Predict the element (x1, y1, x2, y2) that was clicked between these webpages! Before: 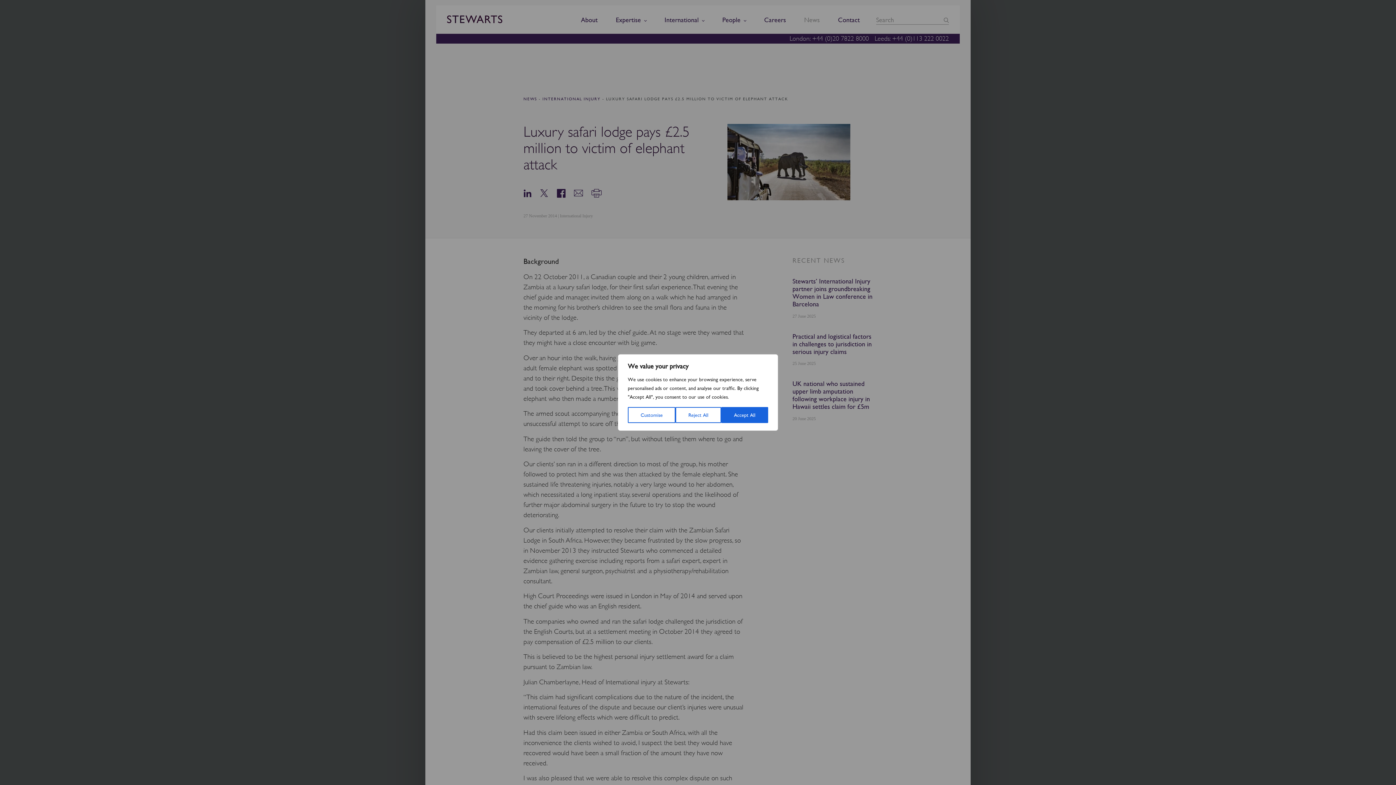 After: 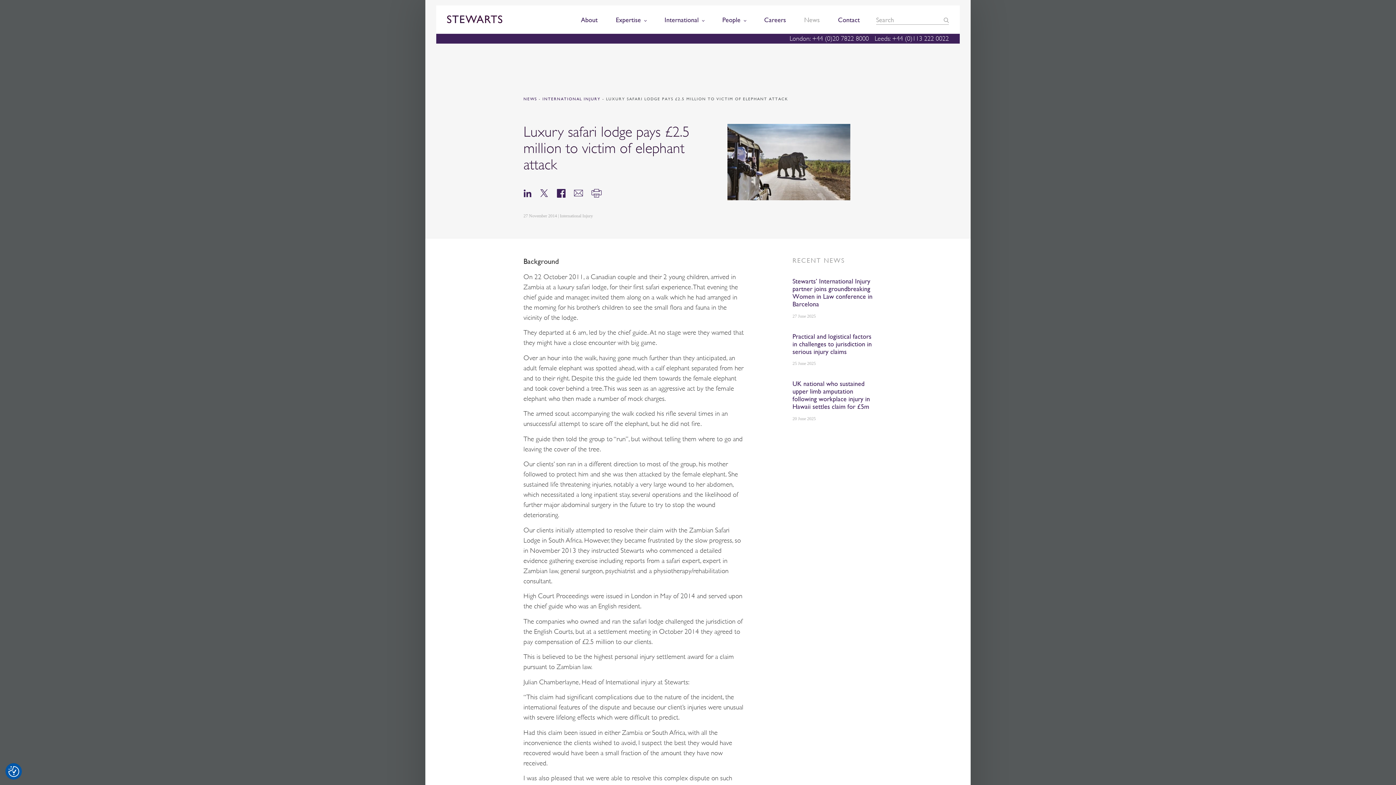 Action: bbox: (721, 407, 768, 423) label: Accept All